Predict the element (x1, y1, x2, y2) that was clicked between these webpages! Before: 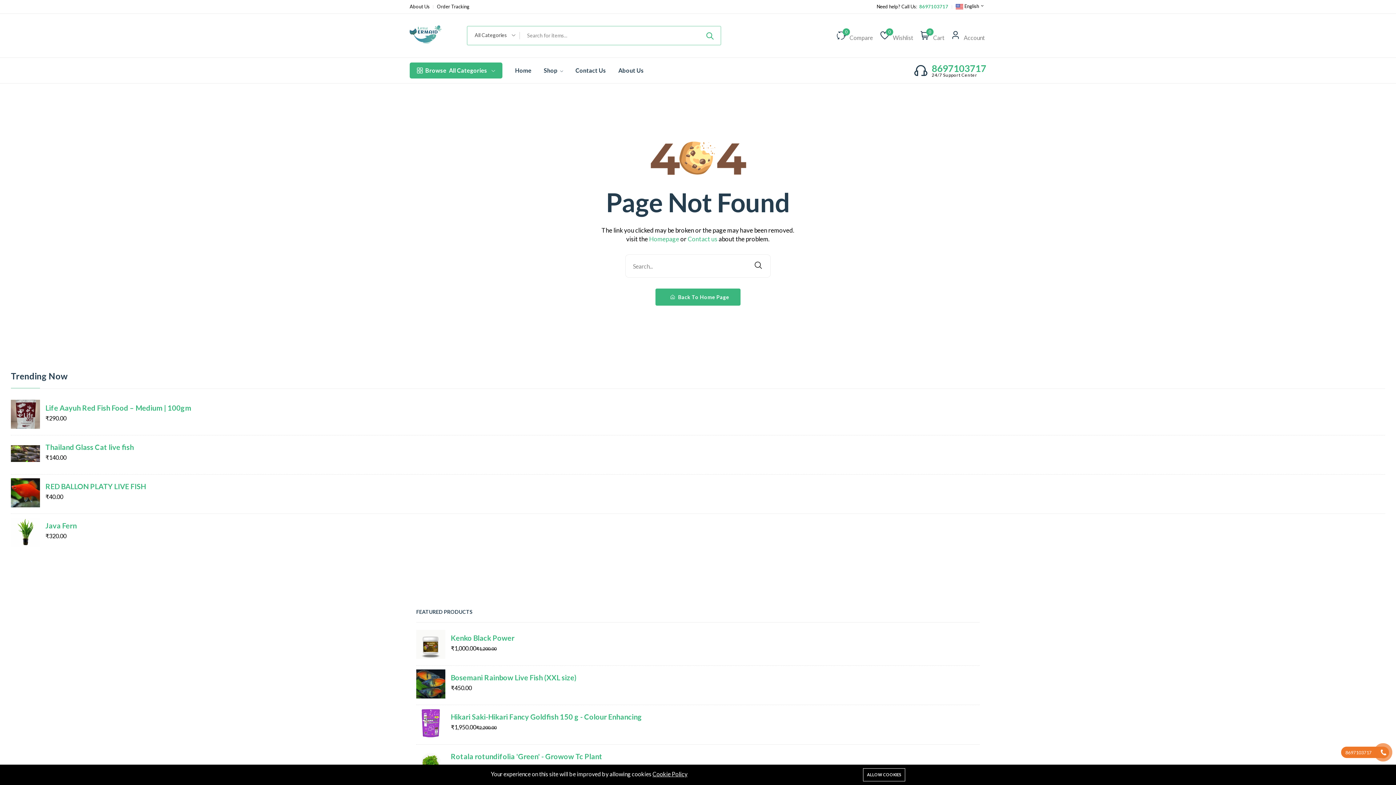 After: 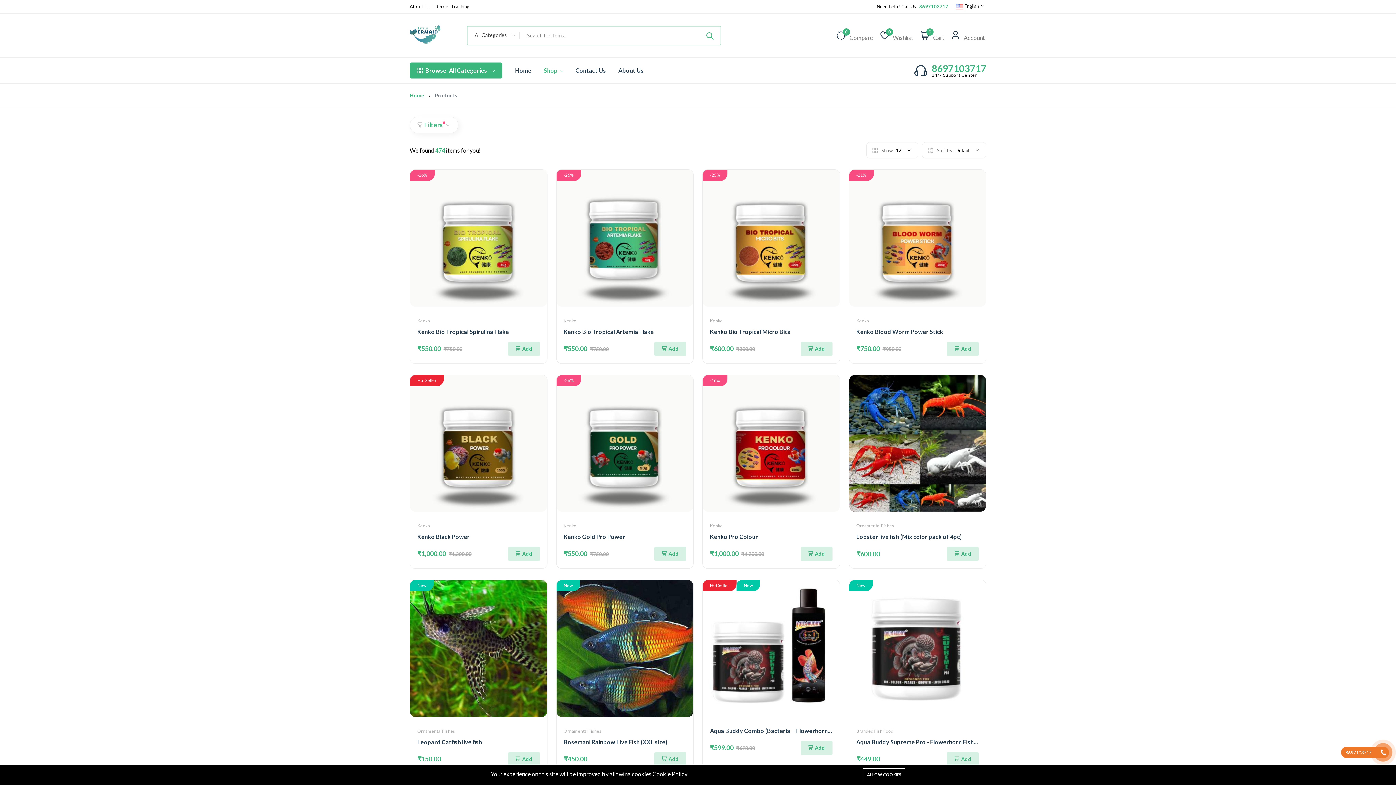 Action: label: Submit bbox: (699, 26, 720, 44)